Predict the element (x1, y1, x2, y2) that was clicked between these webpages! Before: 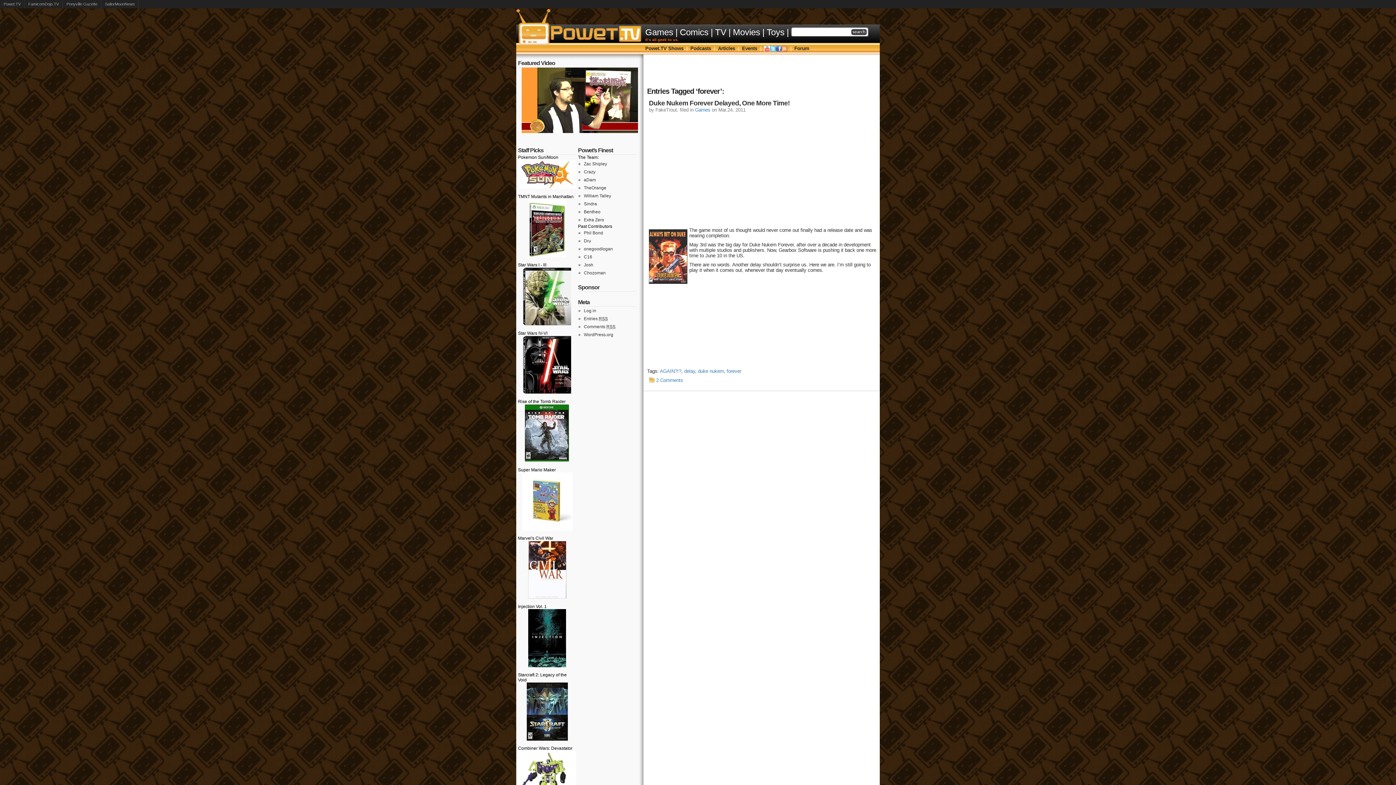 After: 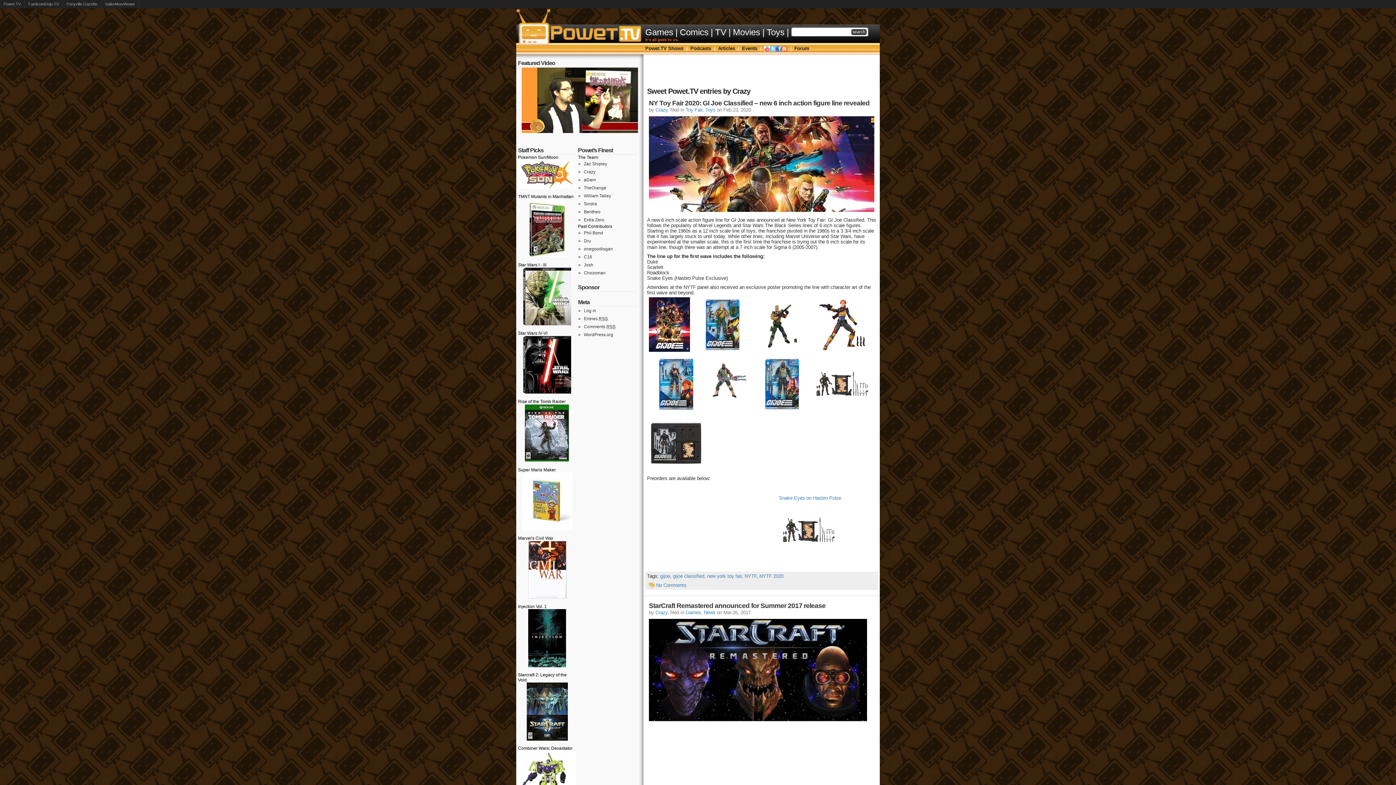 Action: bbox: (584, 169, 595, 174) label: Crazy